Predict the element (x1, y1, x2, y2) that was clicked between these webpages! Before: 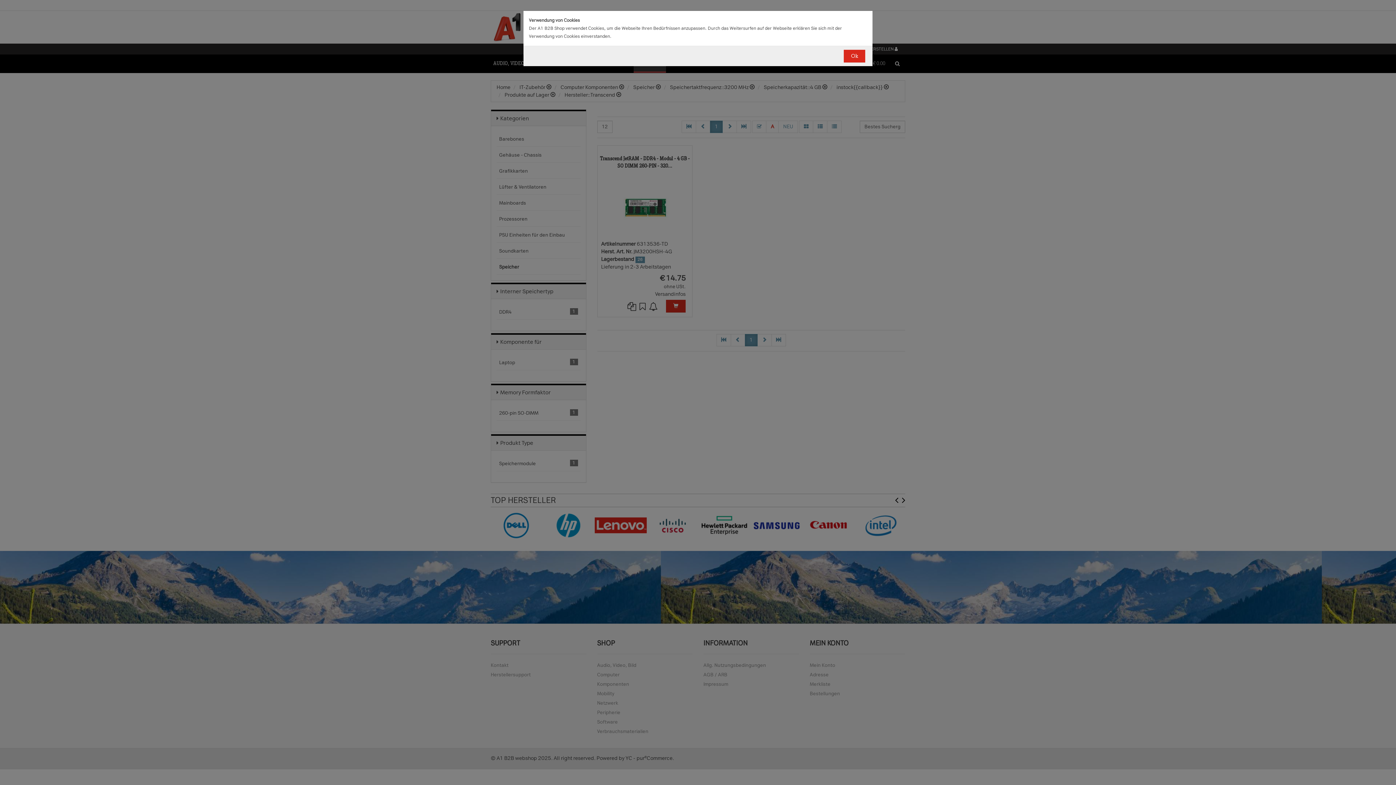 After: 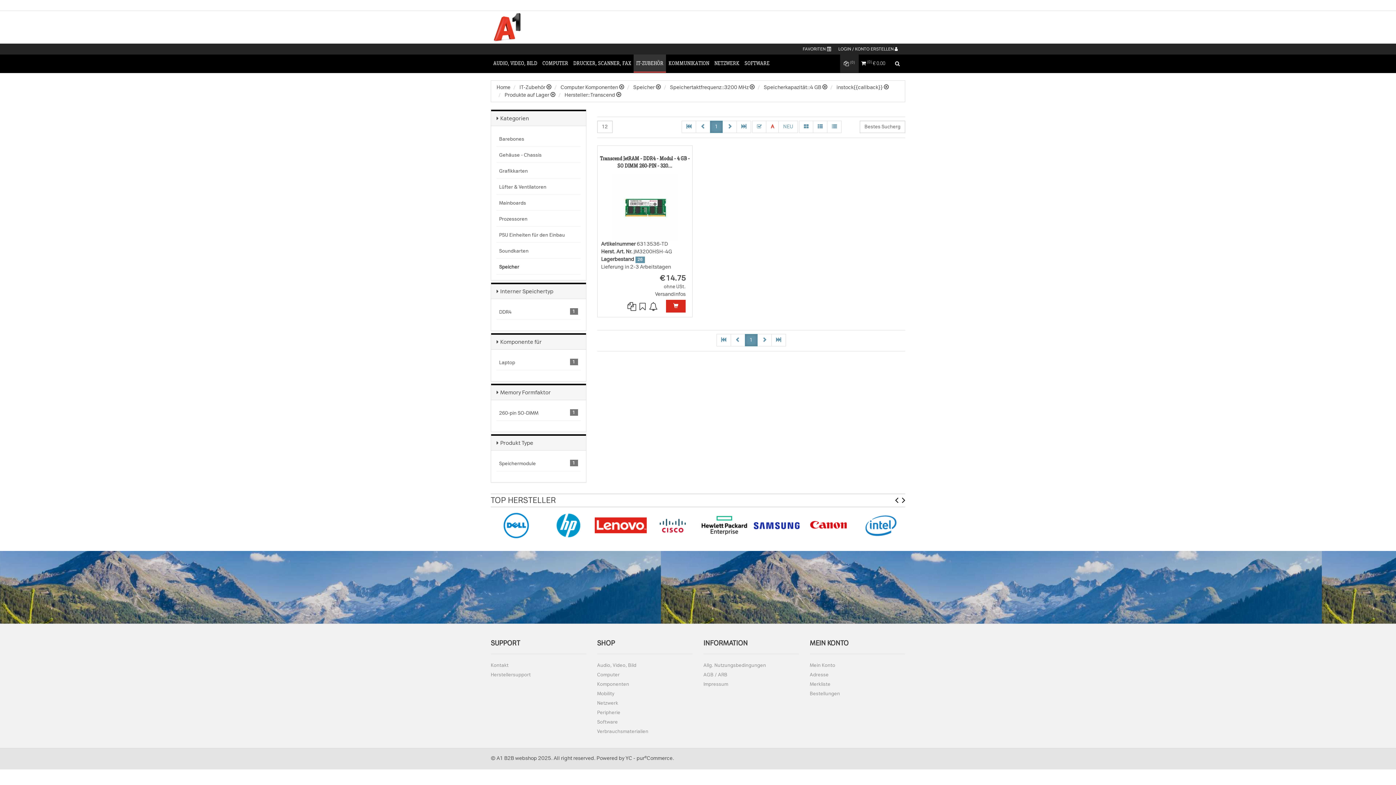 Action: label: Ok bbox: (844, 49, 865, 62)